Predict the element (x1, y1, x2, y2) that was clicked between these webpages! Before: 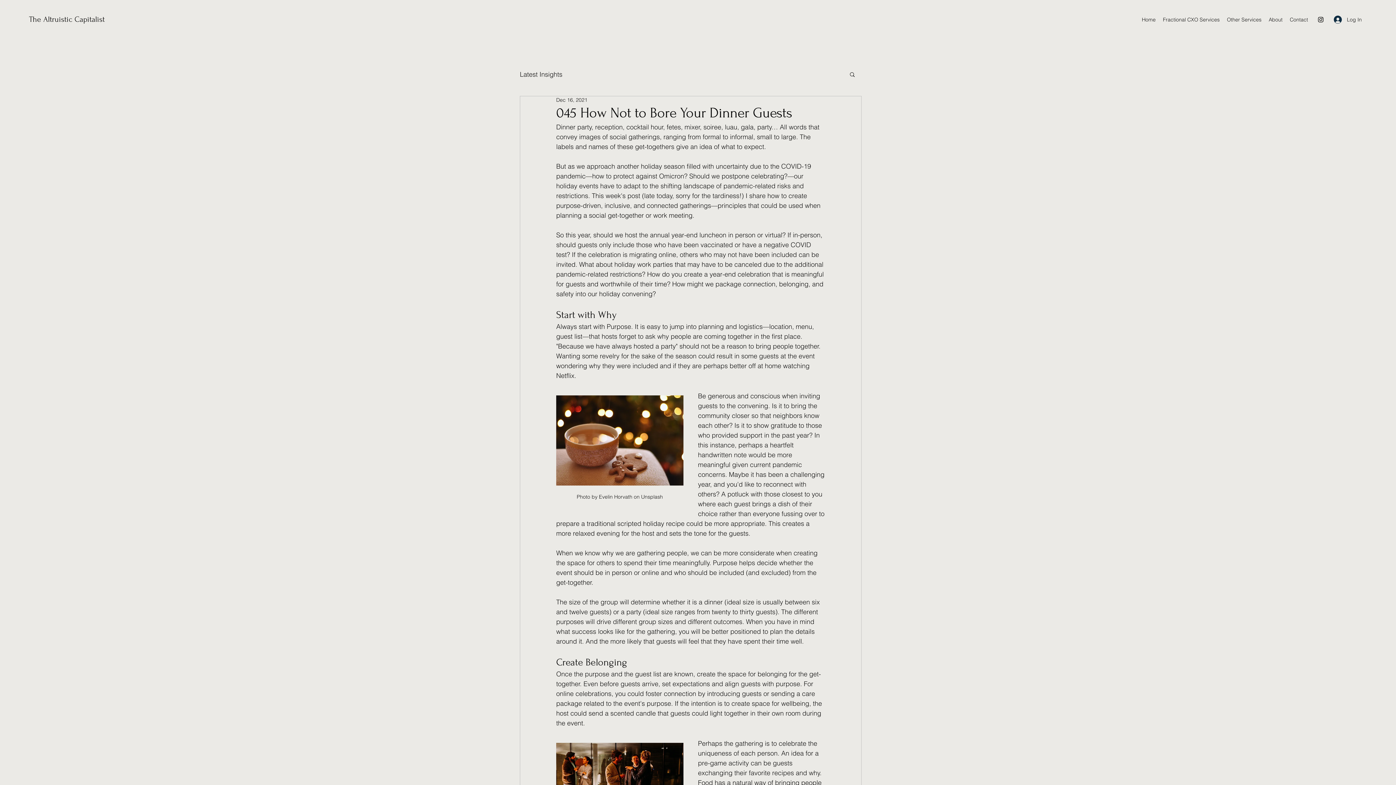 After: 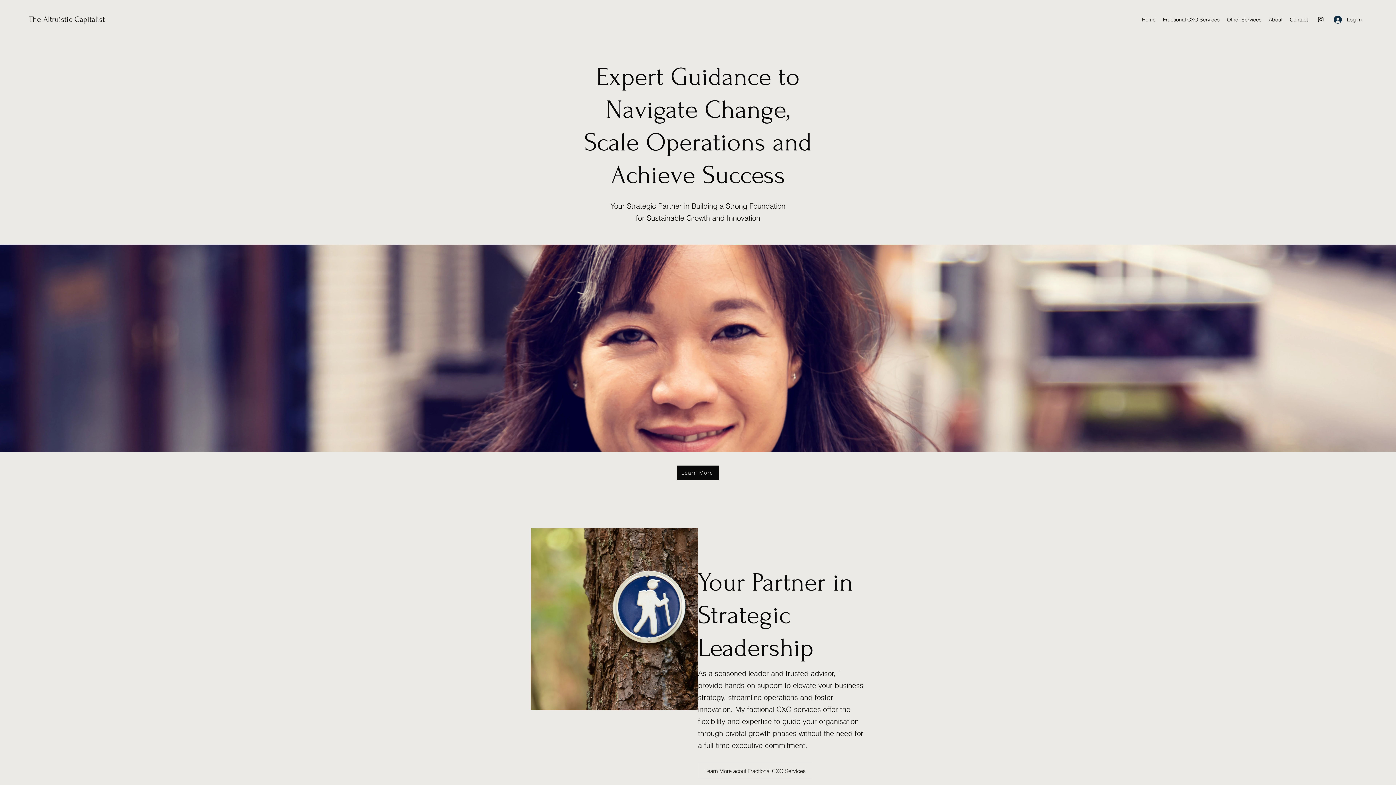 Action: bbox: (1138, 14, 1159, 25) label: Home